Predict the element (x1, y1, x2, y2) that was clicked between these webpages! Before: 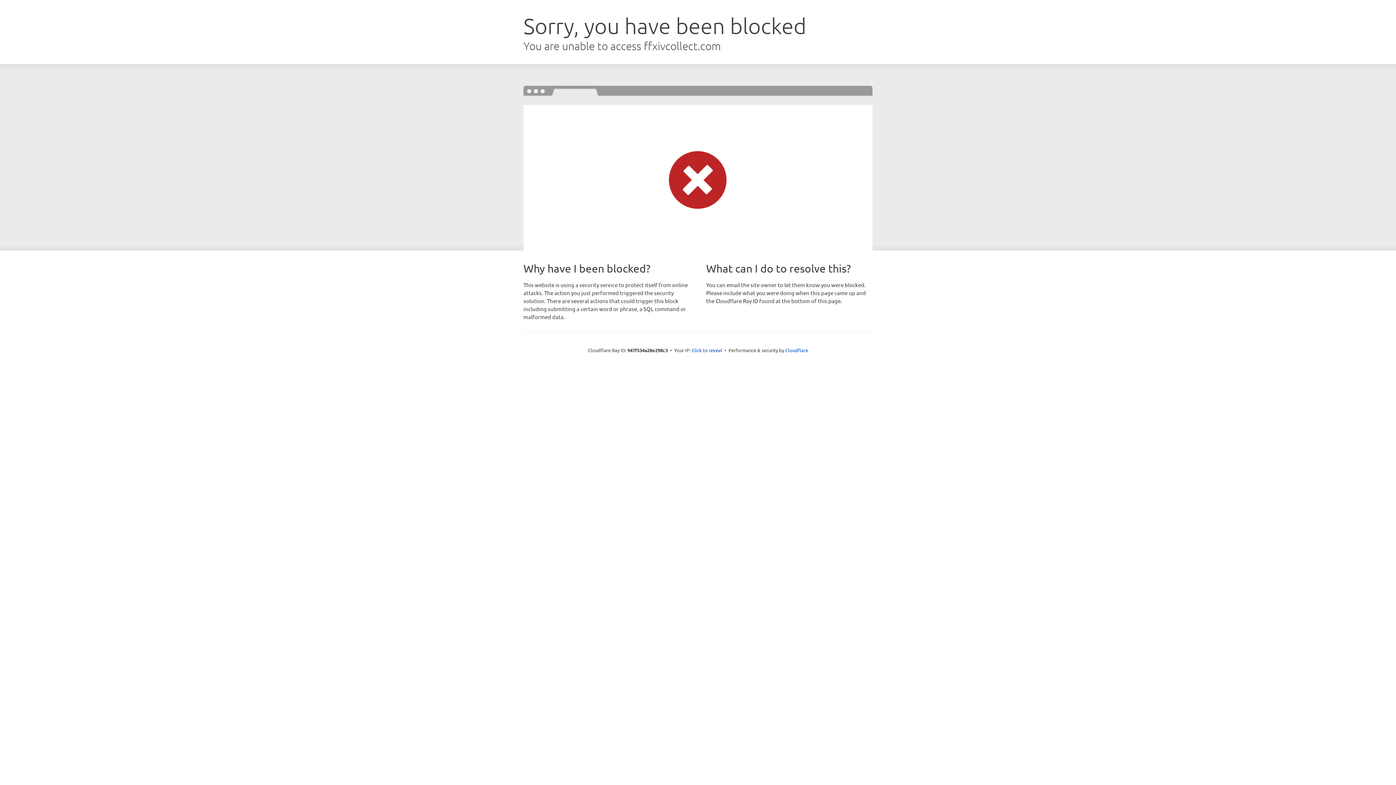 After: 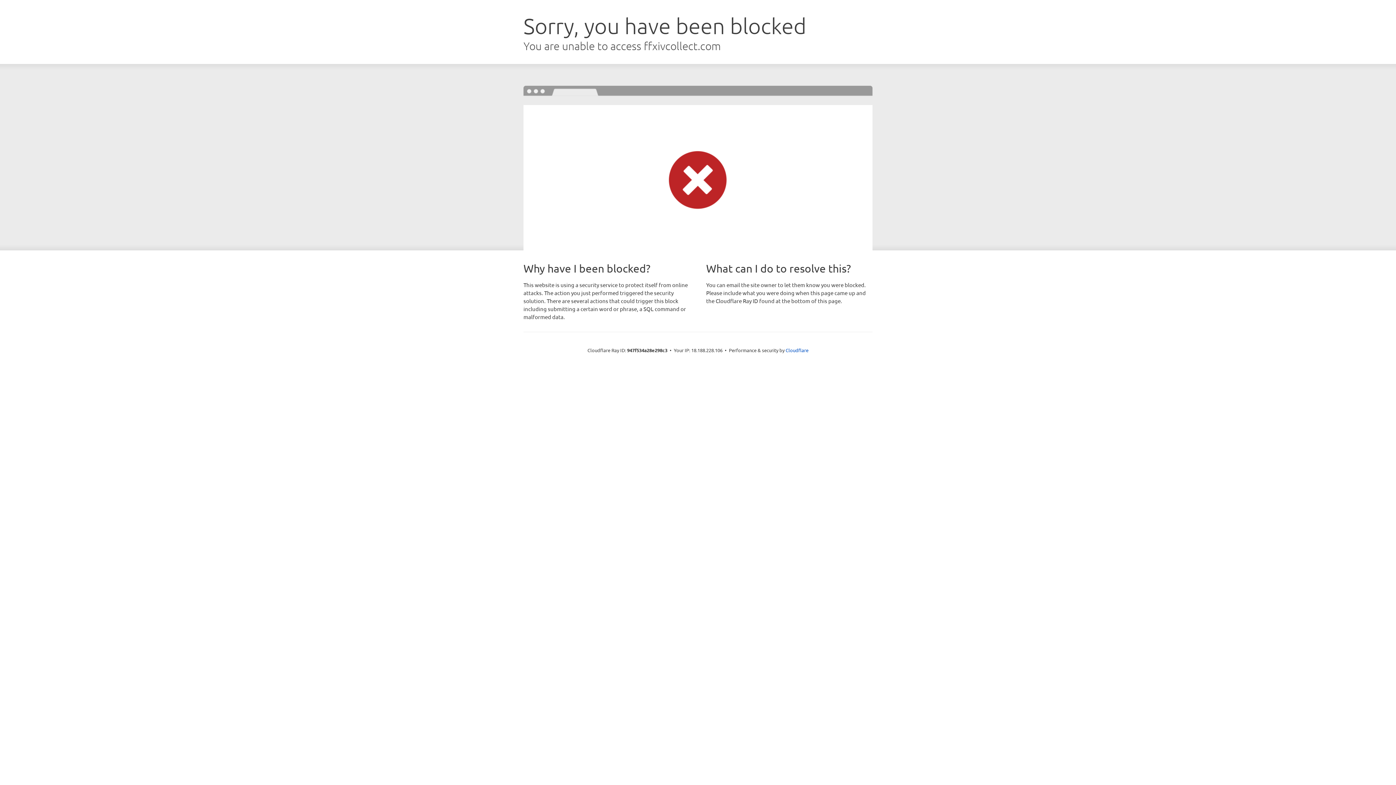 Action: label: Click to reveal bbox: (691, 346, 722, 353)